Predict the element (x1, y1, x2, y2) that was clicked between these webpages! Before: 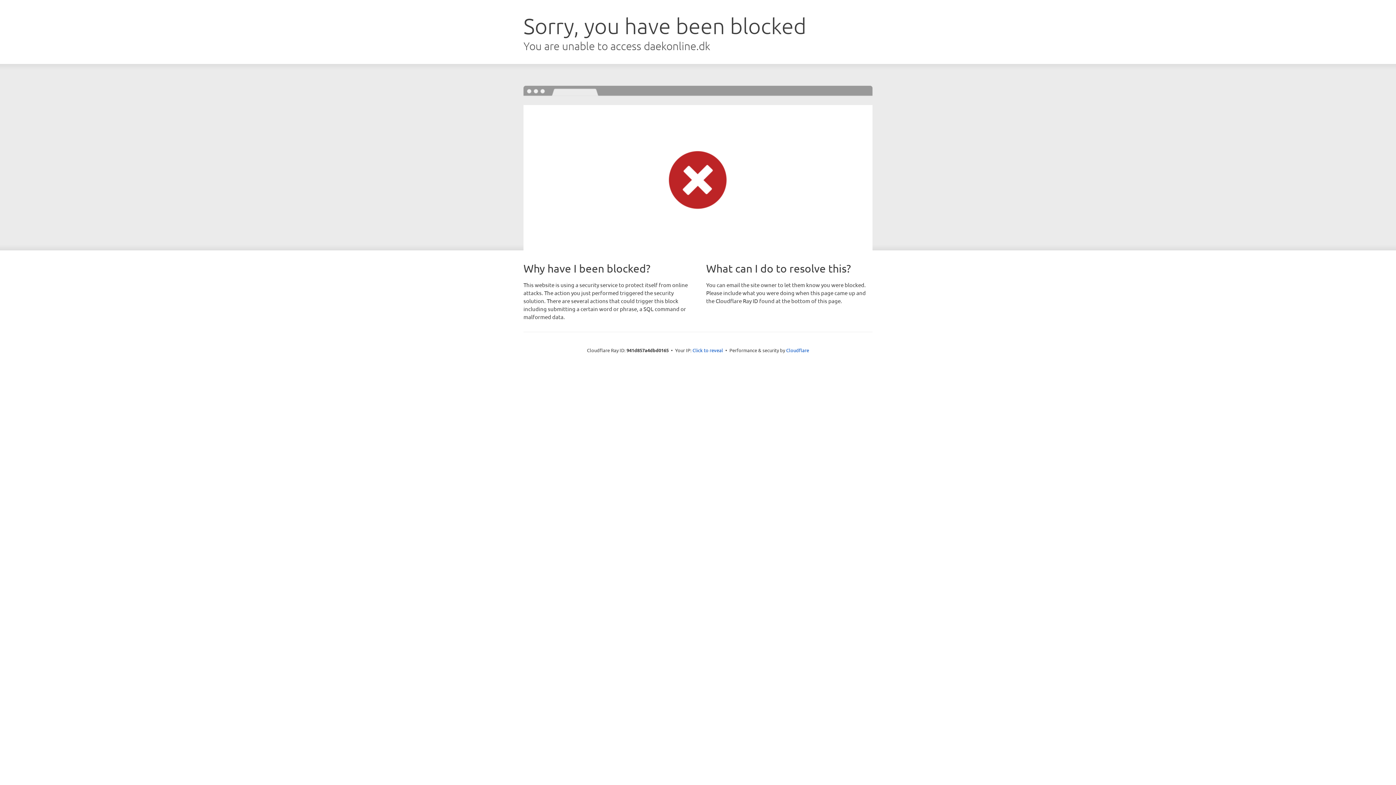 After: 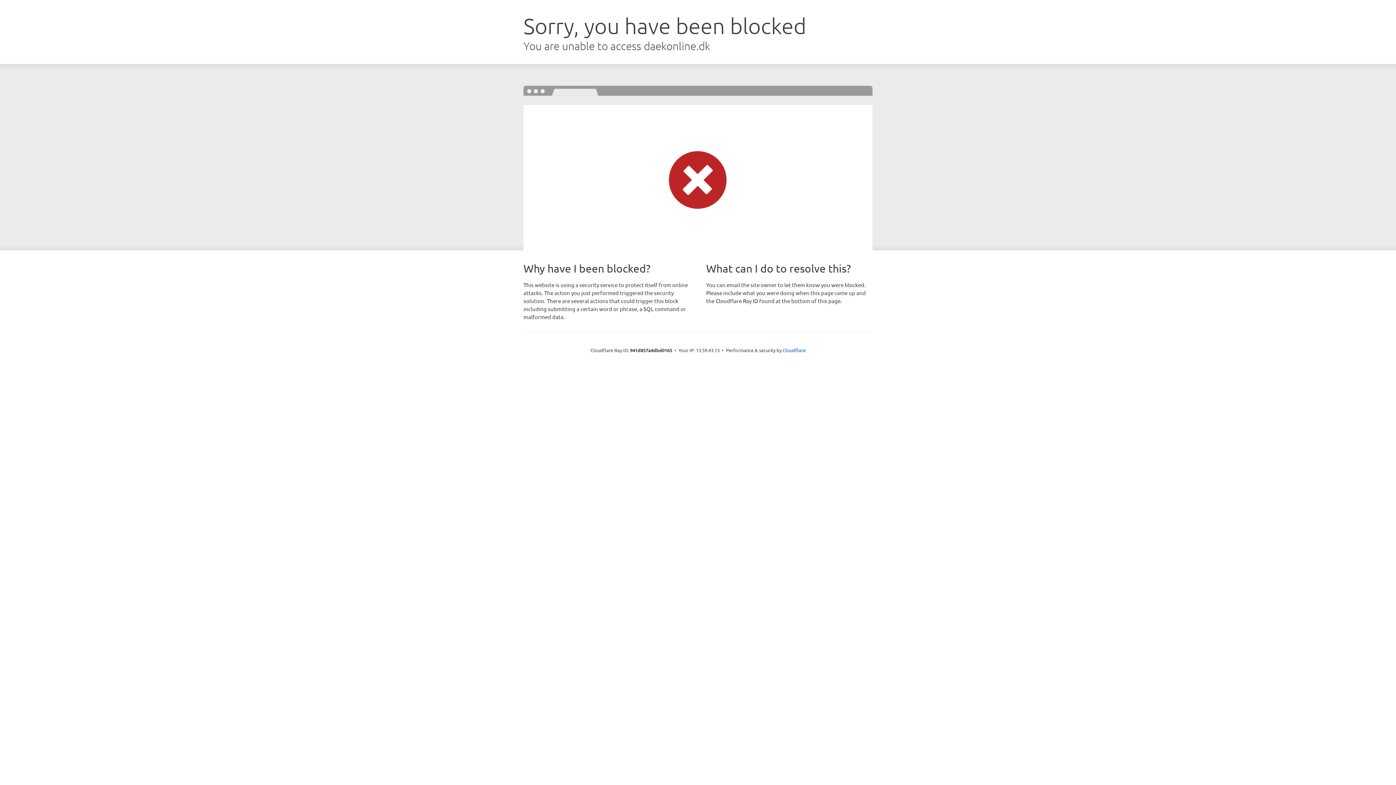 Action: label: Click to reveal bbox: (692, 346, 723, 353)